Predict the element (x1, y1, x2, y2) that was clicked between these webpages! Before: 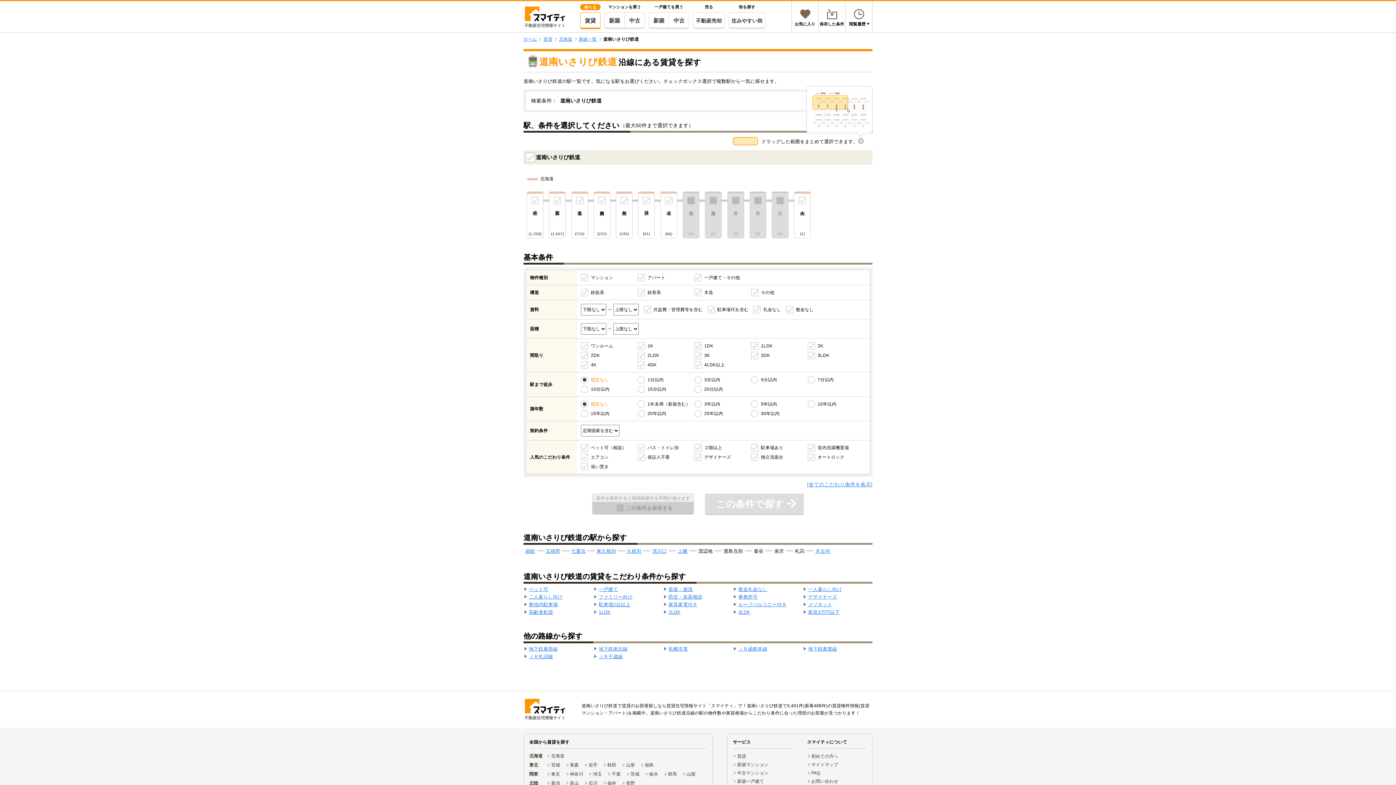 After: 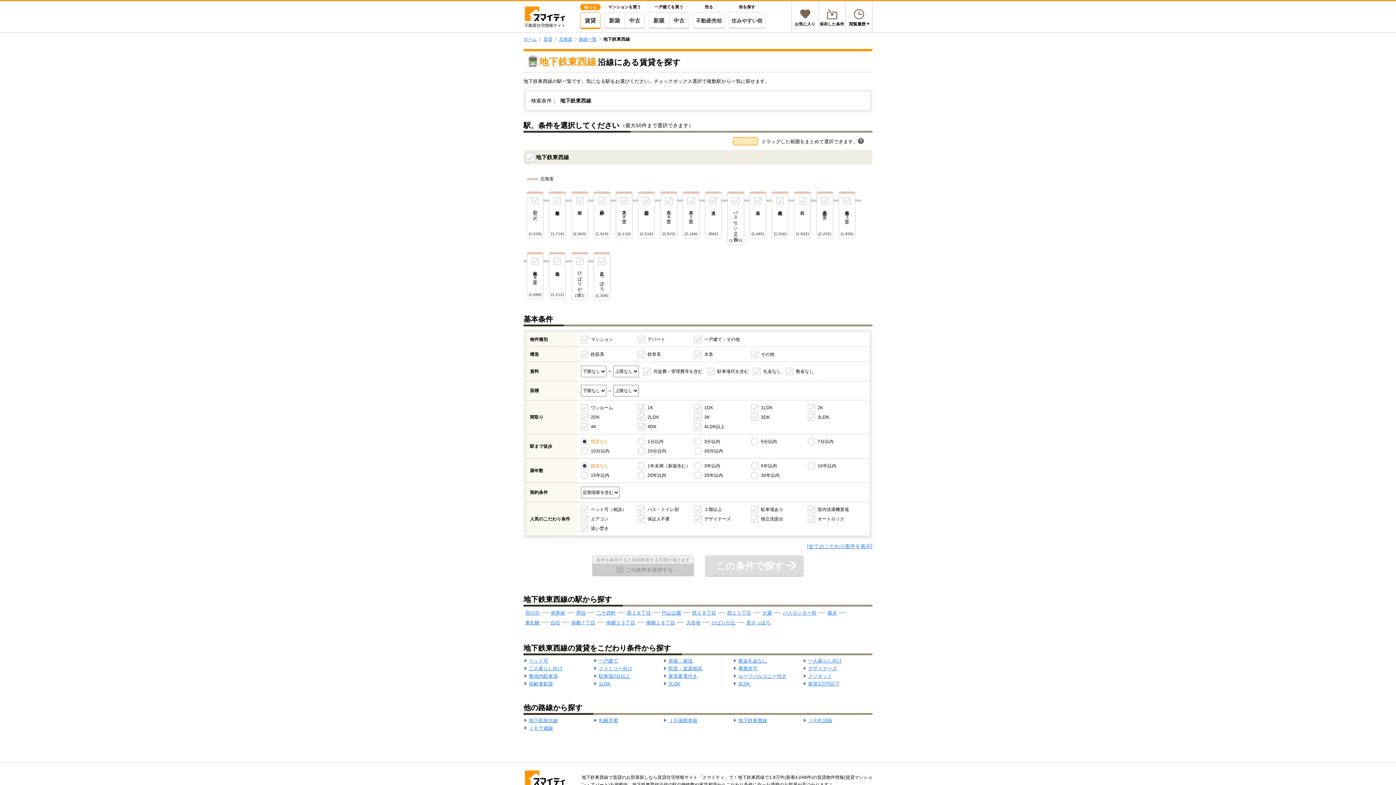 Action: label: 地下鉄東西線 bbox: (523, 646, 589, 652)